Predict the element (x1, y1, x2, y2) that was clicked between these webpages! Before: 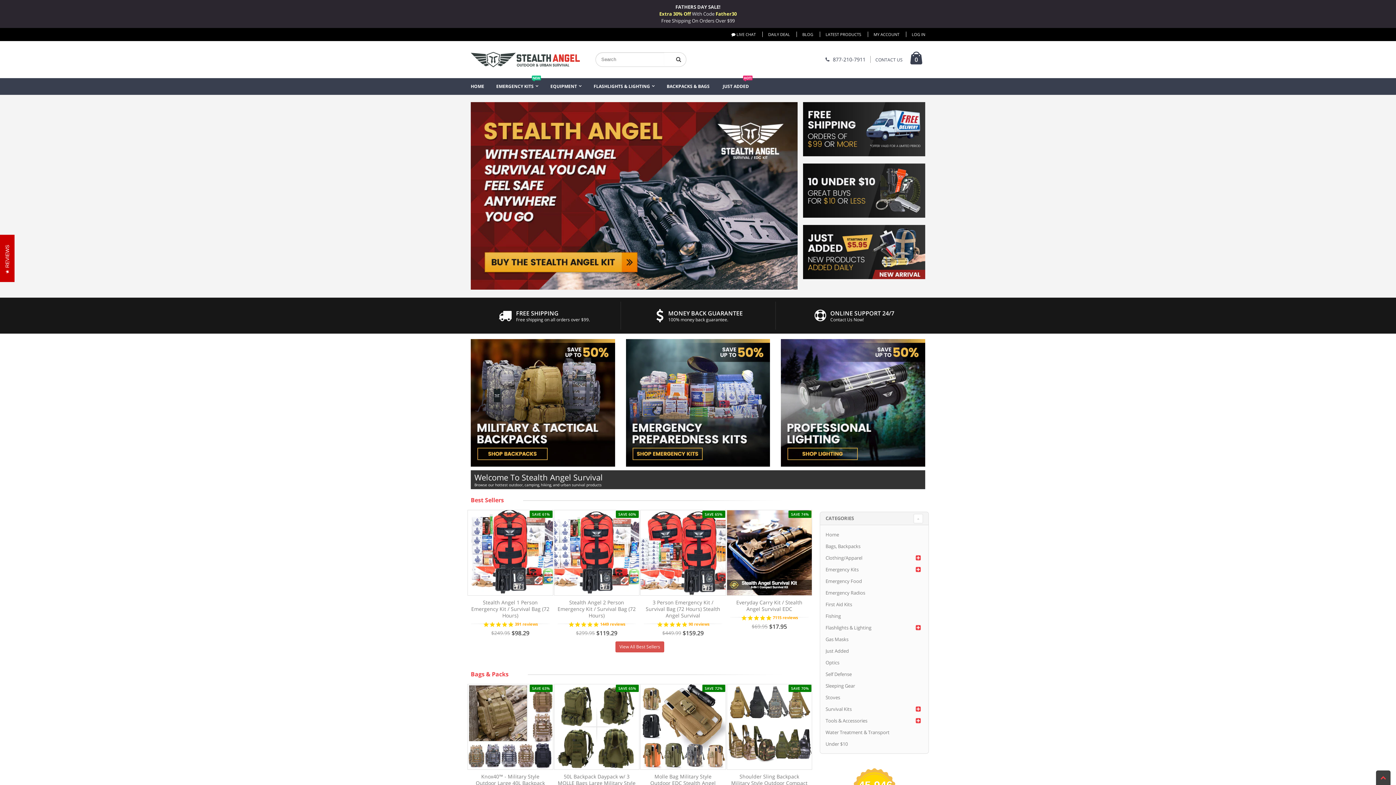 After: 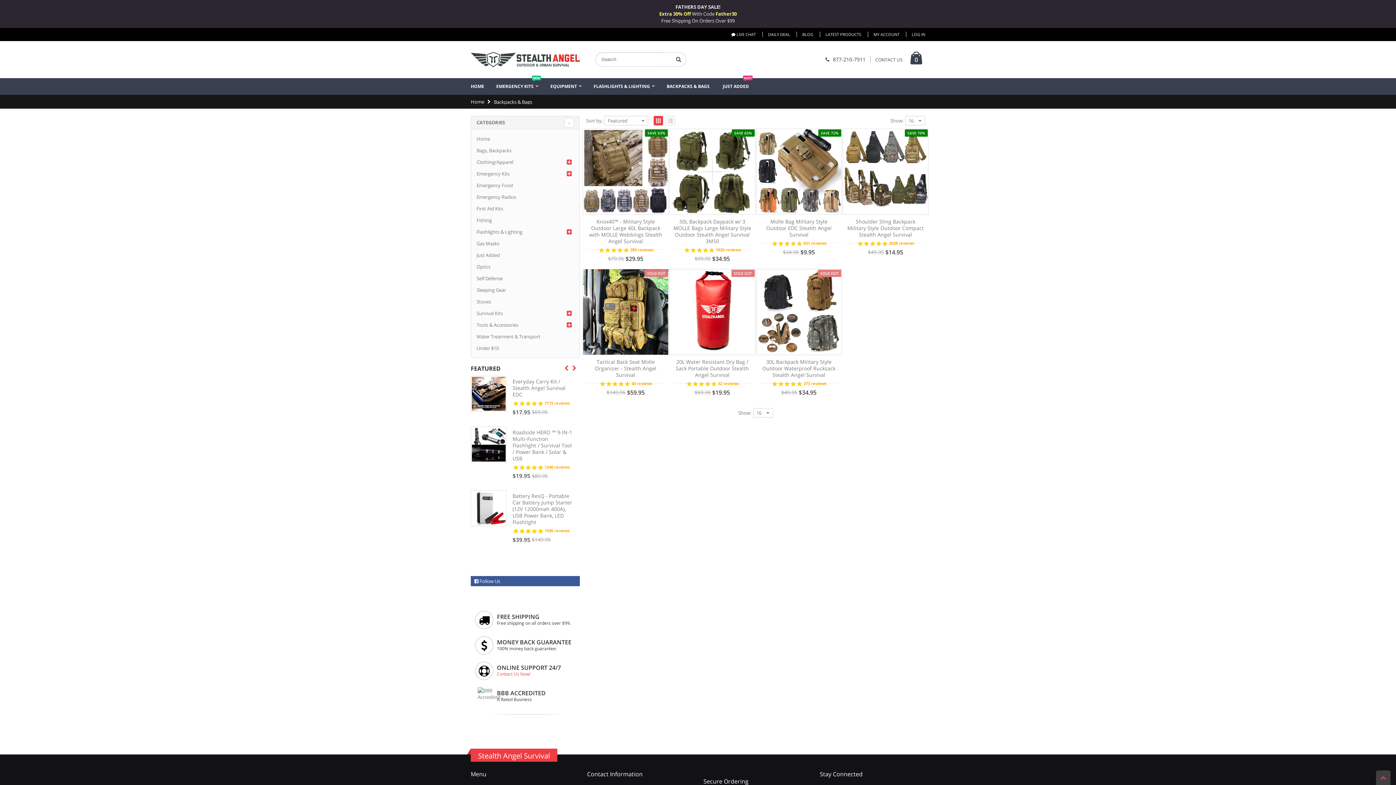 Action: bbox: (470, 399, 615, 405)